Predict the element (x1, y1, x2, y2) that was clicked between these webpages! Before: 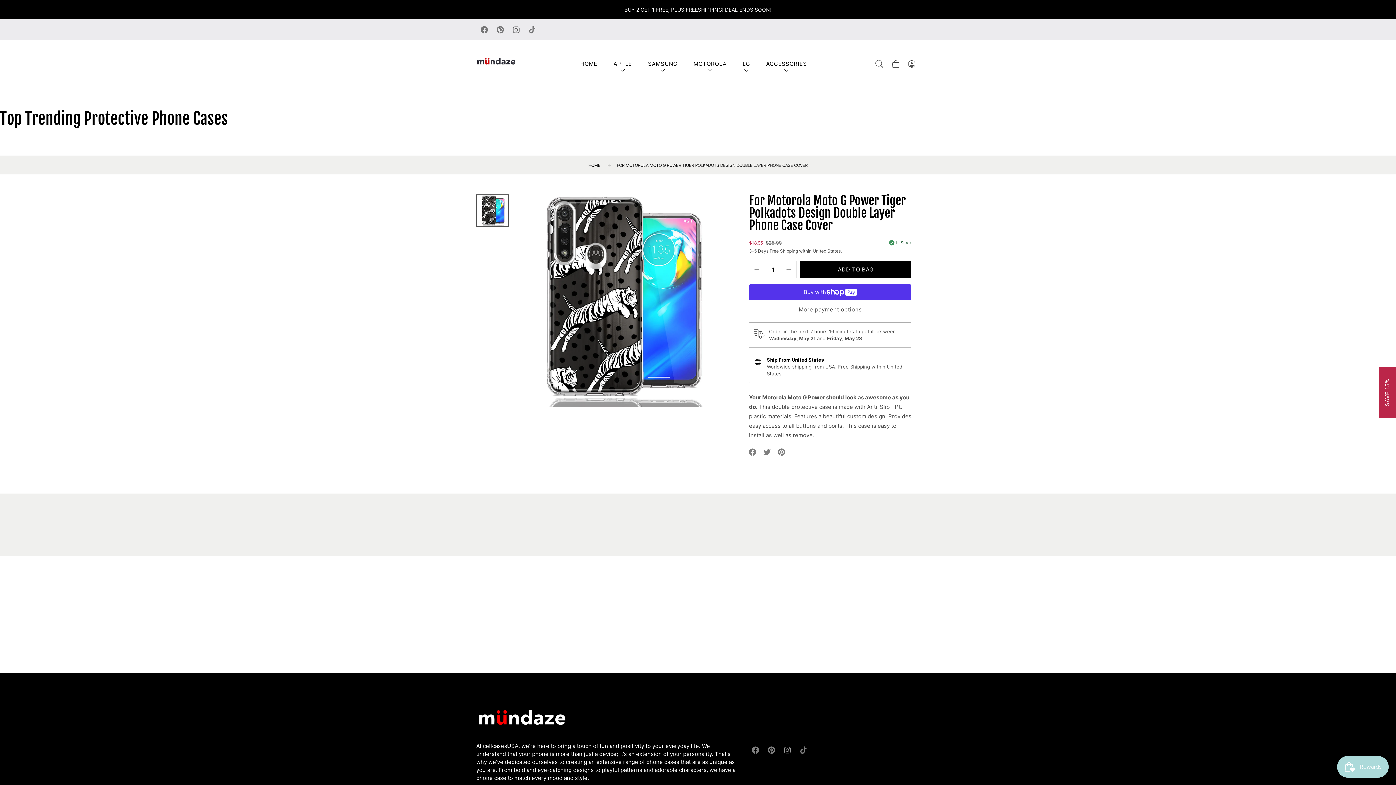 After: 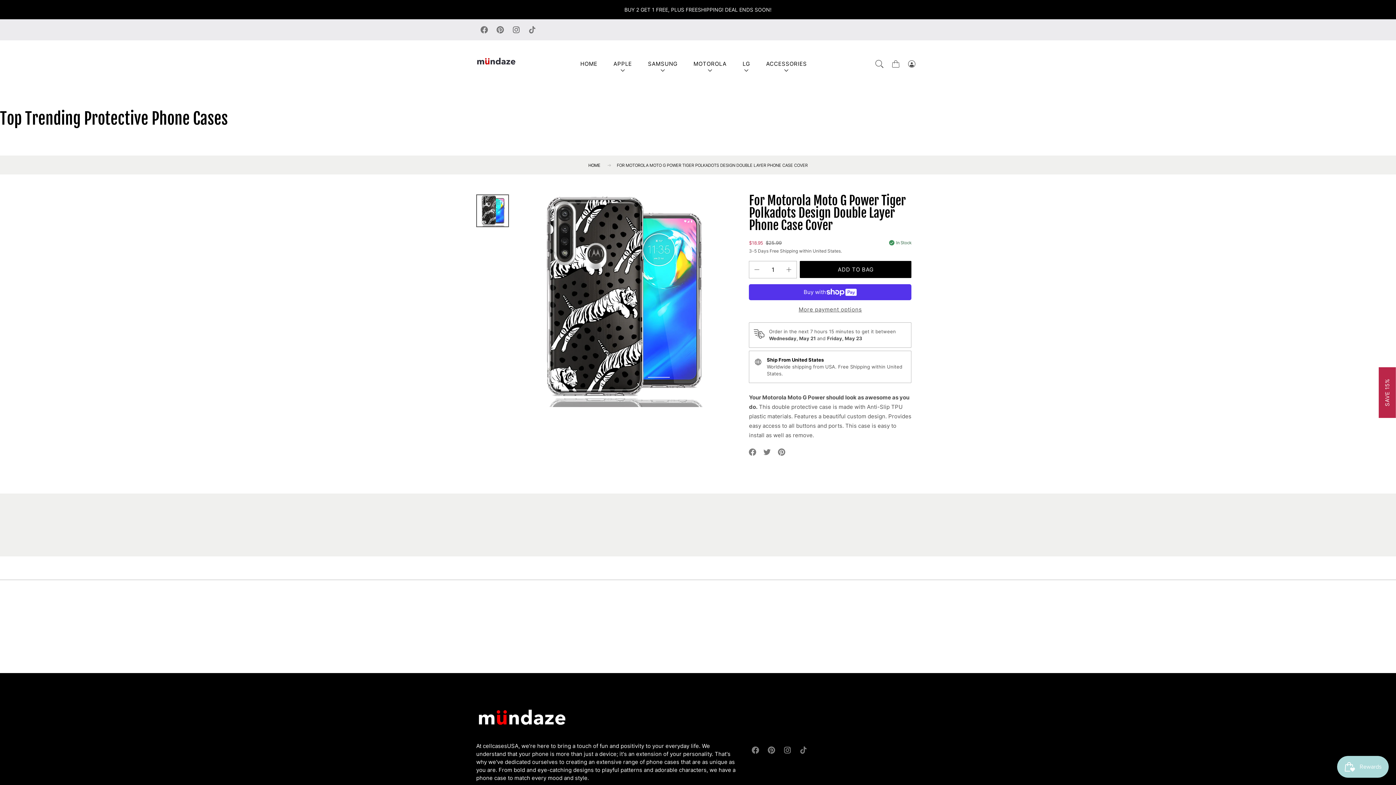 Action: label: TikTok bbox: (524, 21, 540, 37)